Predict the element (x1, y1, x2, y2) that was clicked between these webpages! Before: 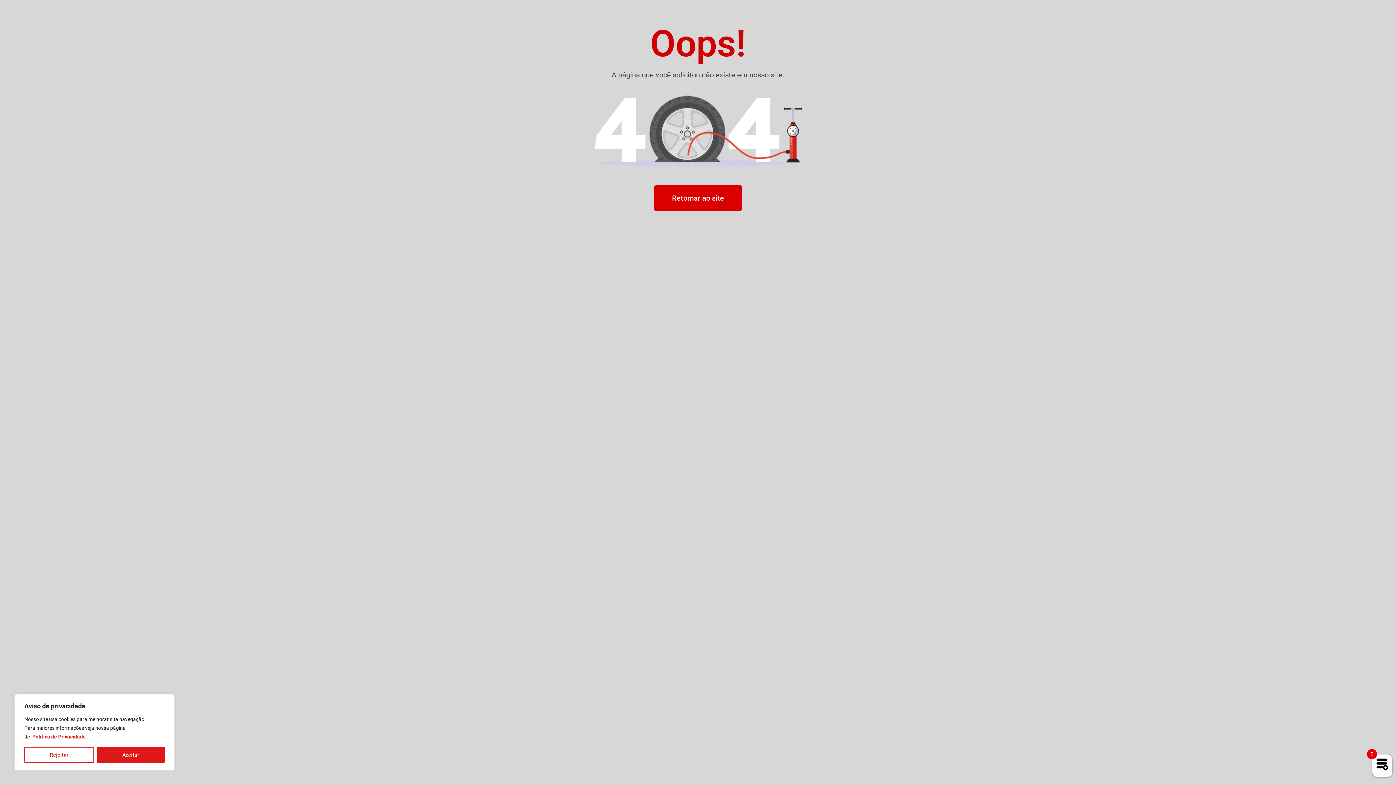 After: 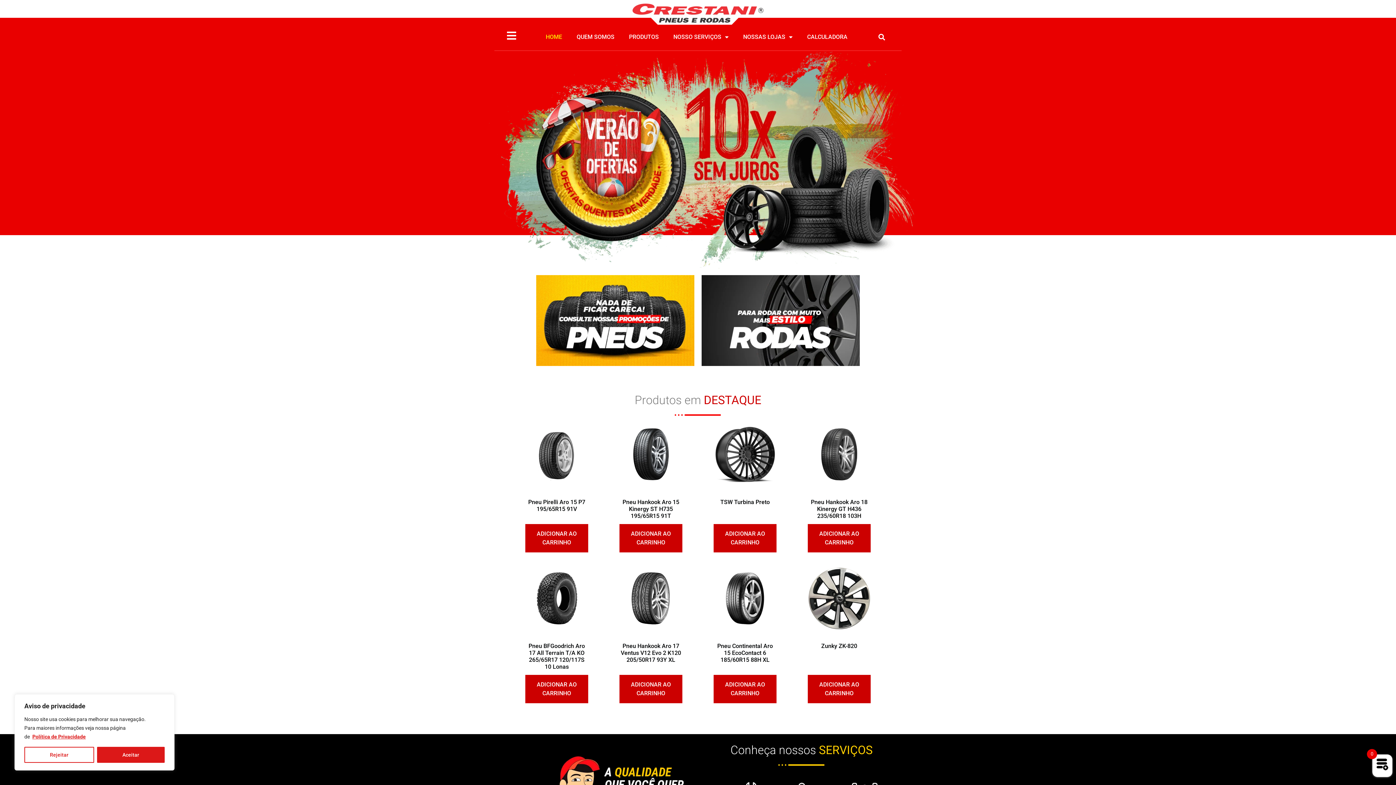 Action: bbox: (654, 185, 742, 211) label: Retornar ao site